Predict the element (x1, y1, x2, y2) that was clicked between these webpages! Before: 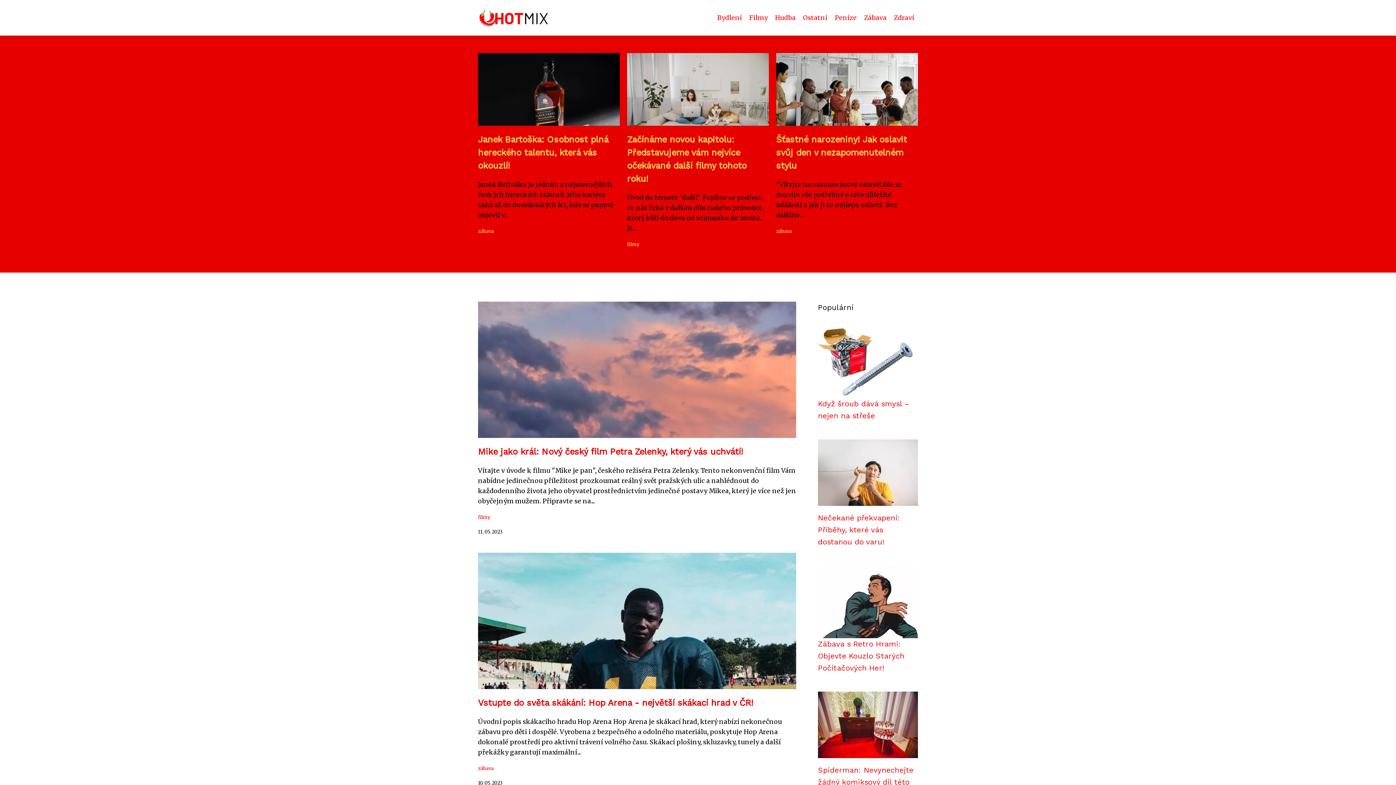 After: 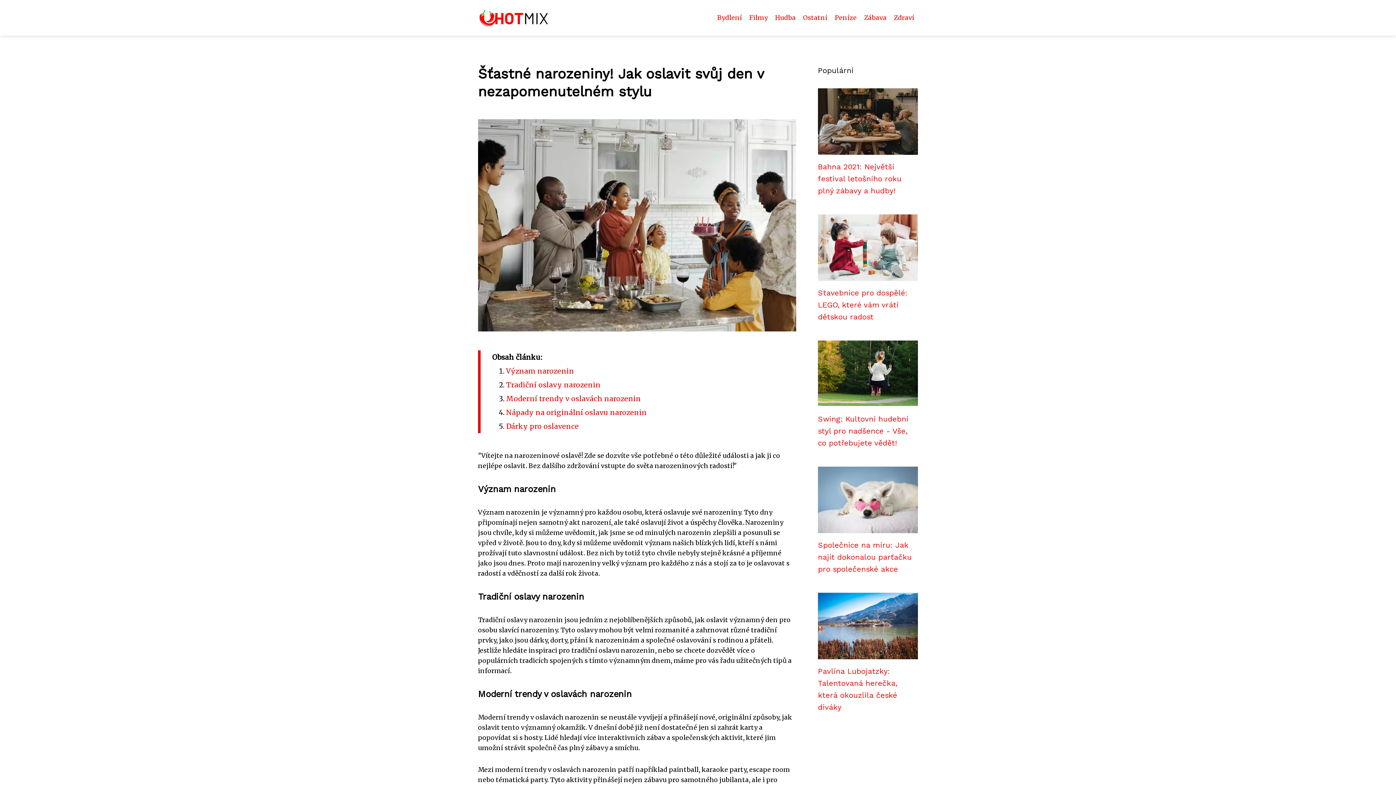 Action: bbox: (776, 134, 907, 170) label: Šťastné narozeniny! Jak oslavit svůj den v nezapomenutelném stylu